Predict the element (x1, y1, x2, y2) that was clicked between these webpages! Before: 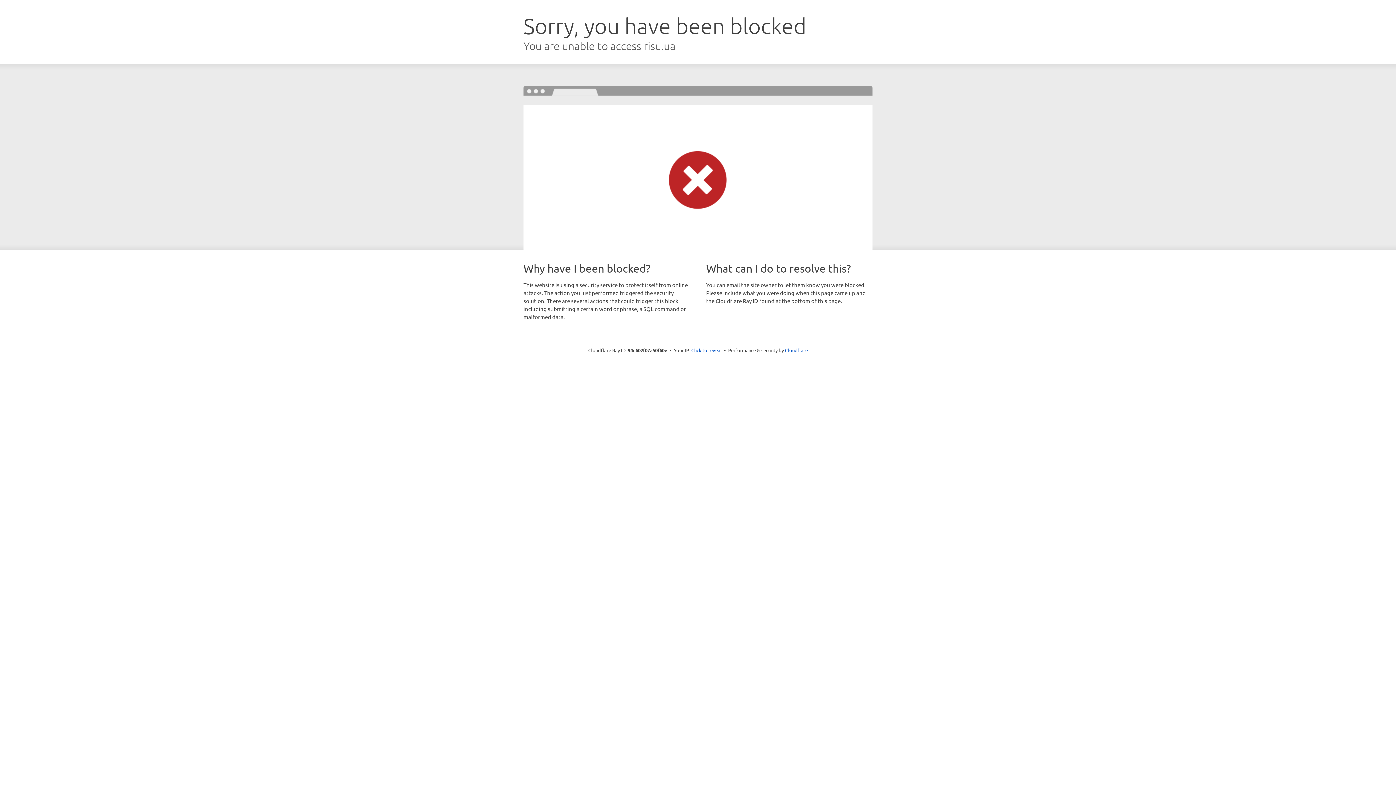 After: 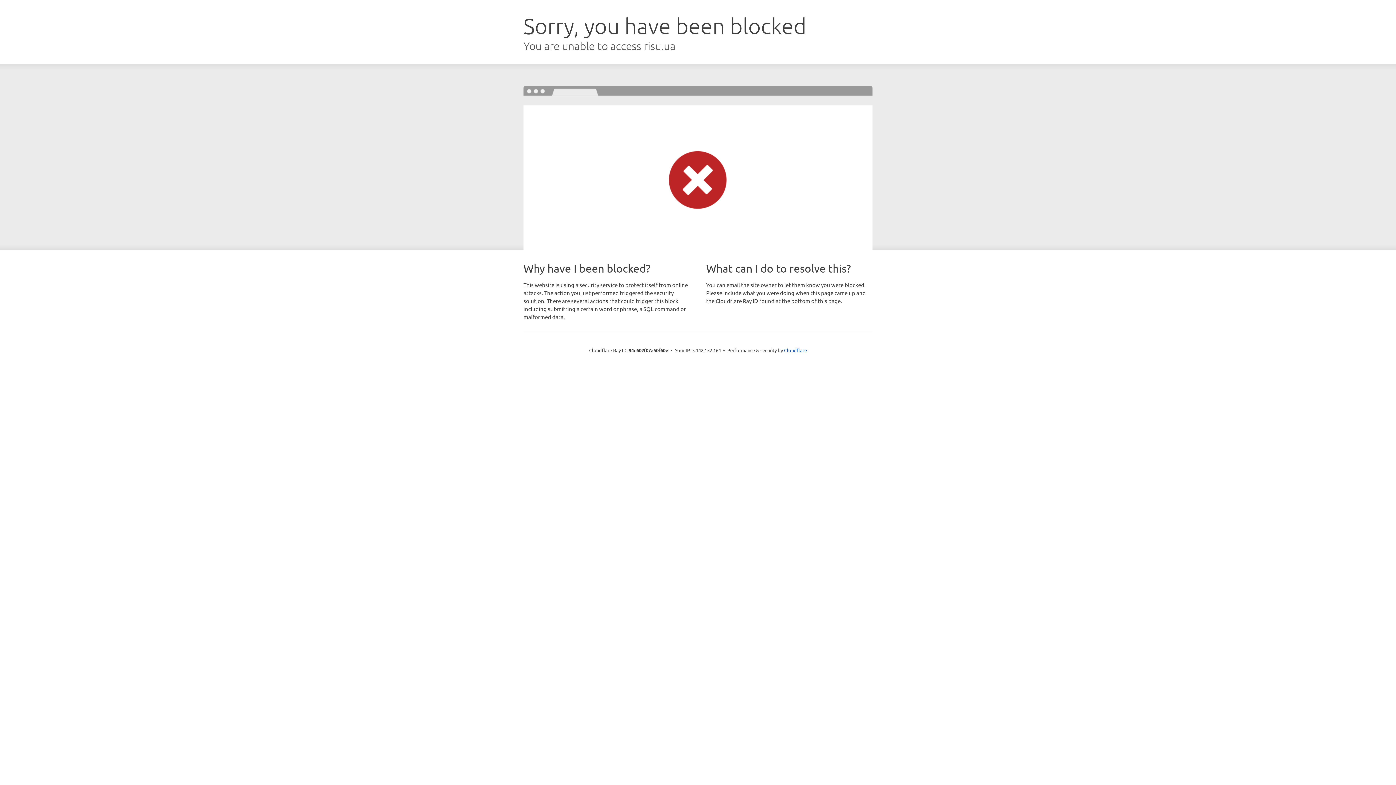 Action: bbox: (691, 346, 722, 353) label: Click to reveal